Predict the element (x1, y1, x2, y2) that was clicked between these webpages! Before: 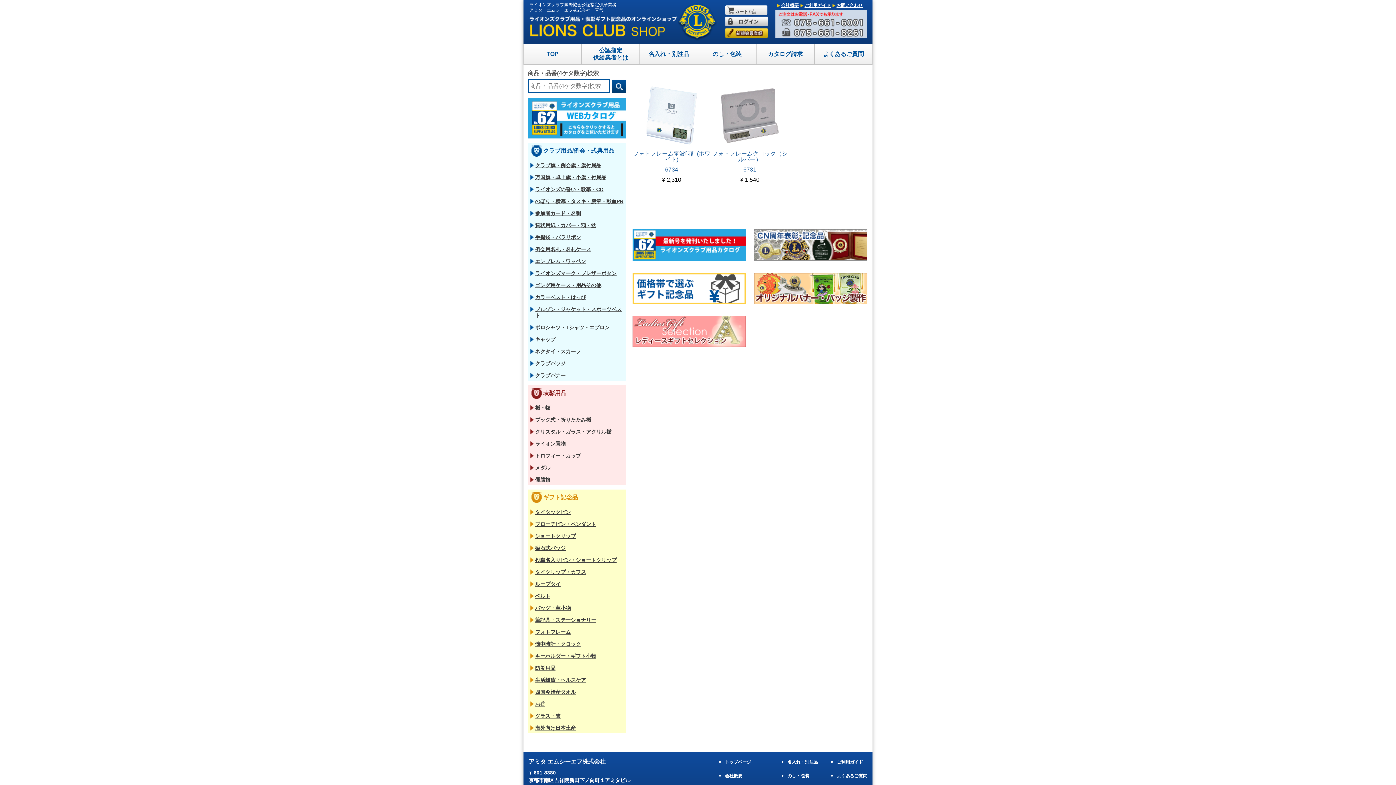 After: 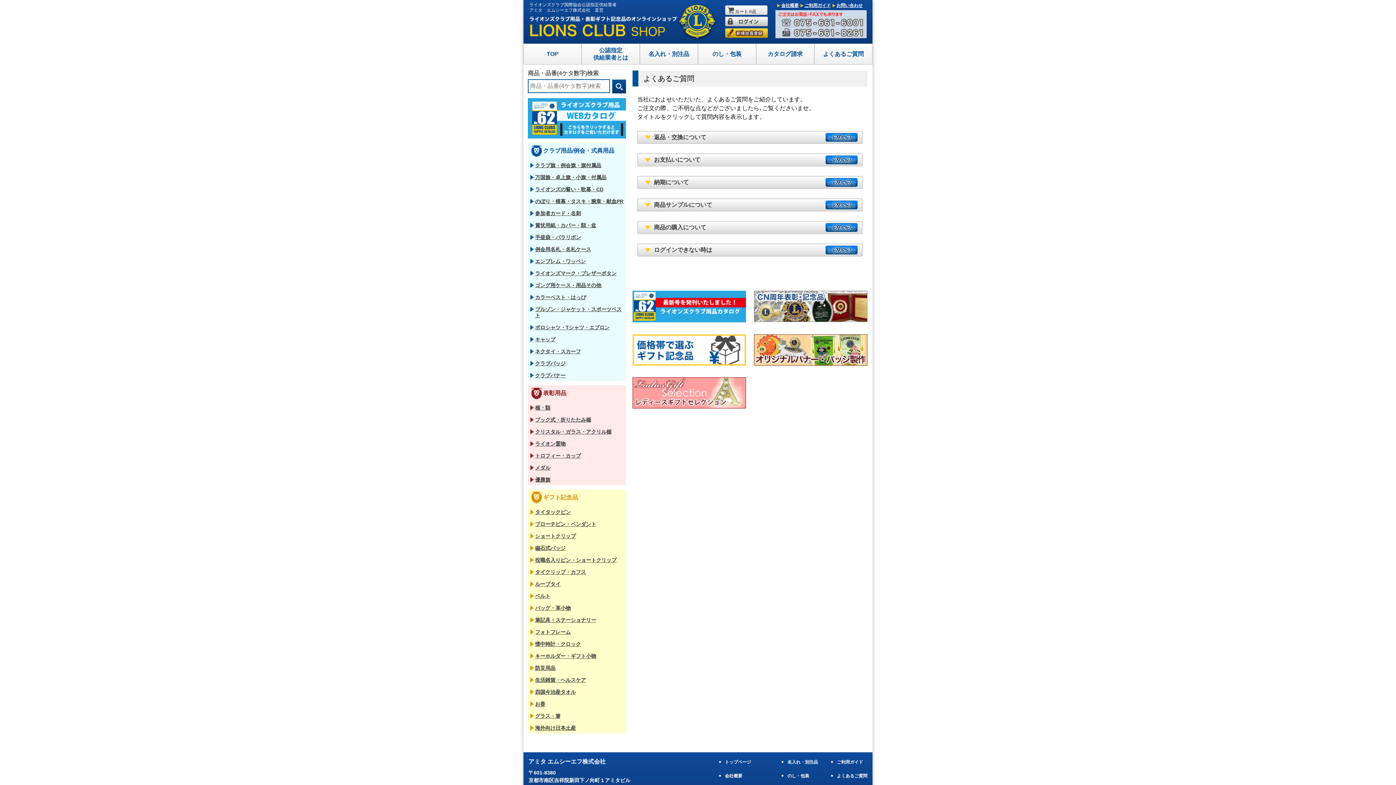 Action: bbox: (814, 44, 872, 64) label: よくあるご質問